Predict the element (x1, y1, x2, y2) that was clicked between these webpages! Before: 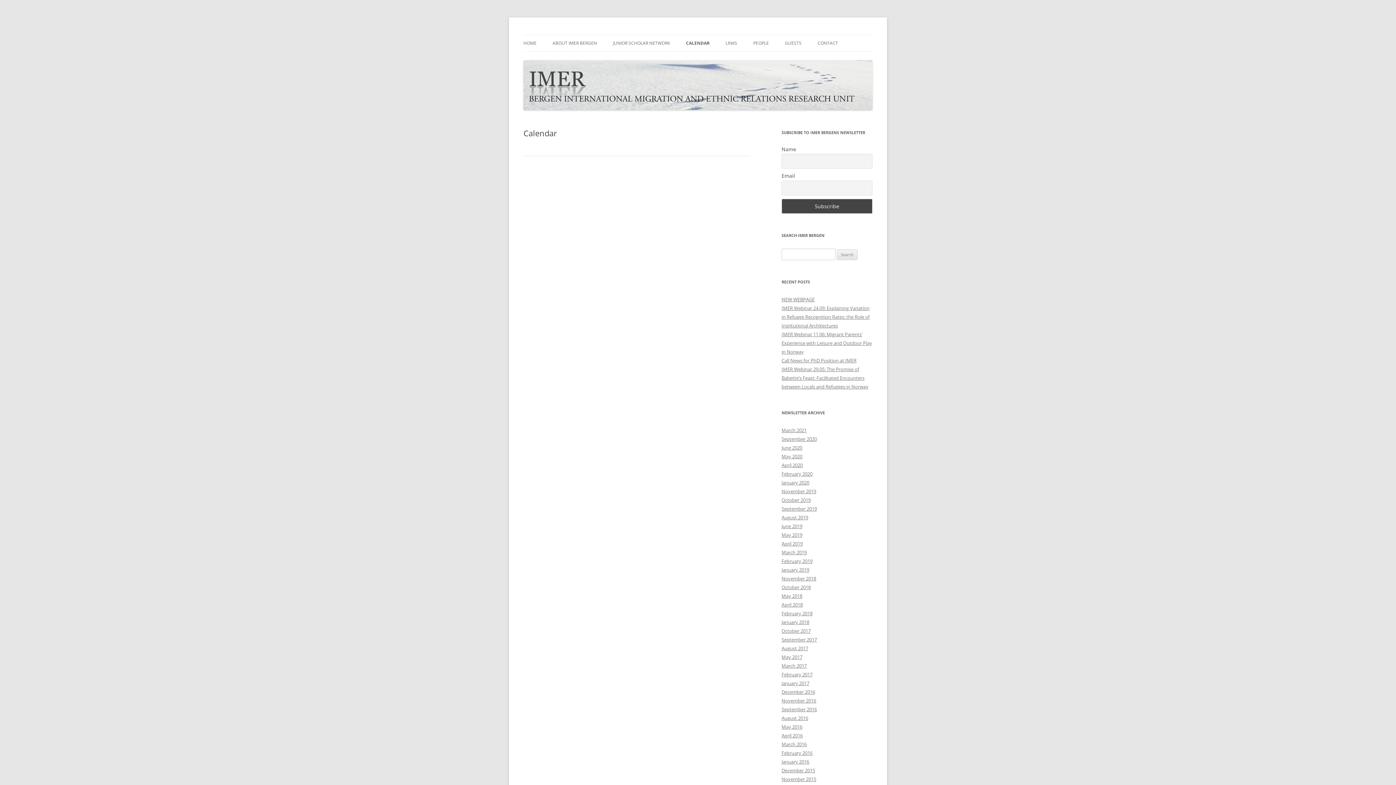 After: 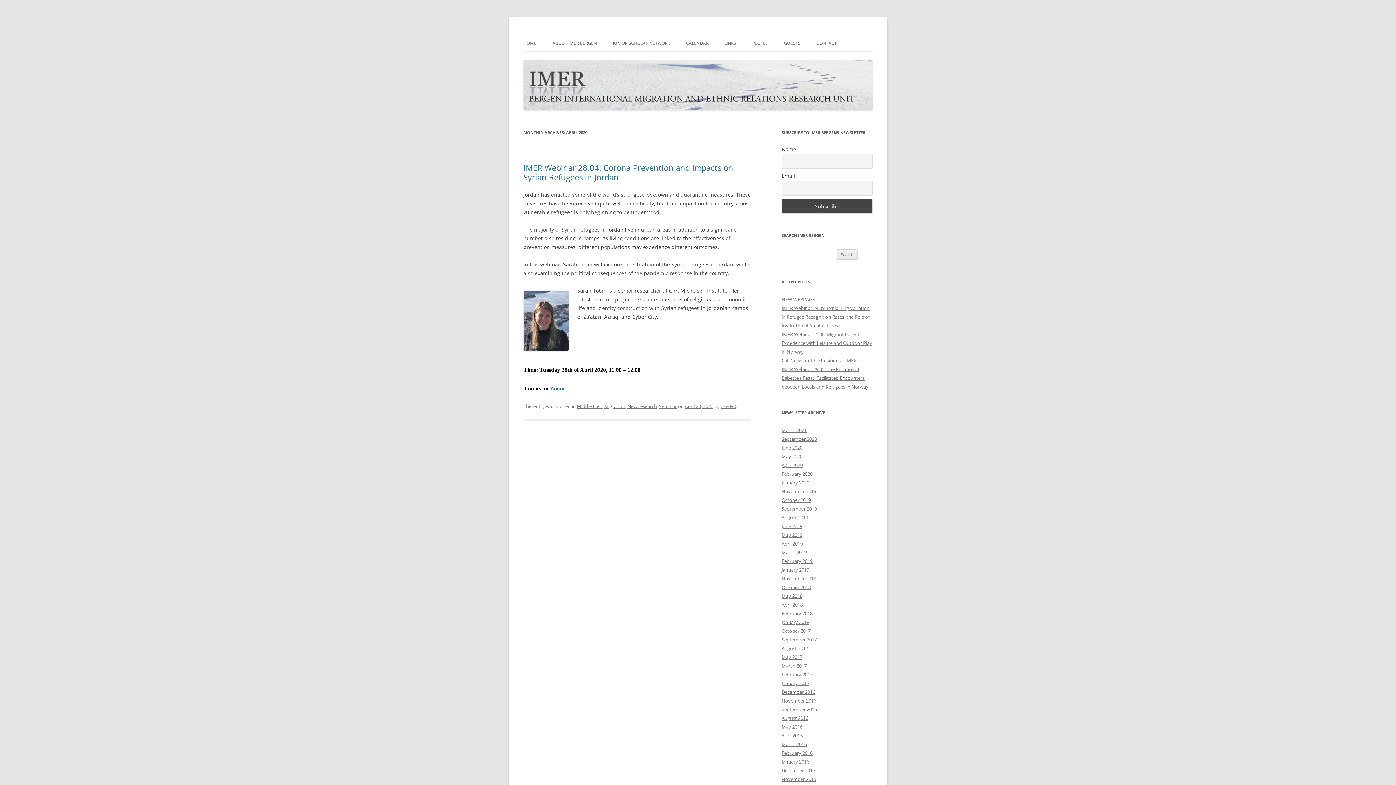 Action: bbox: (781, 462, 802, 468) label: April 2020